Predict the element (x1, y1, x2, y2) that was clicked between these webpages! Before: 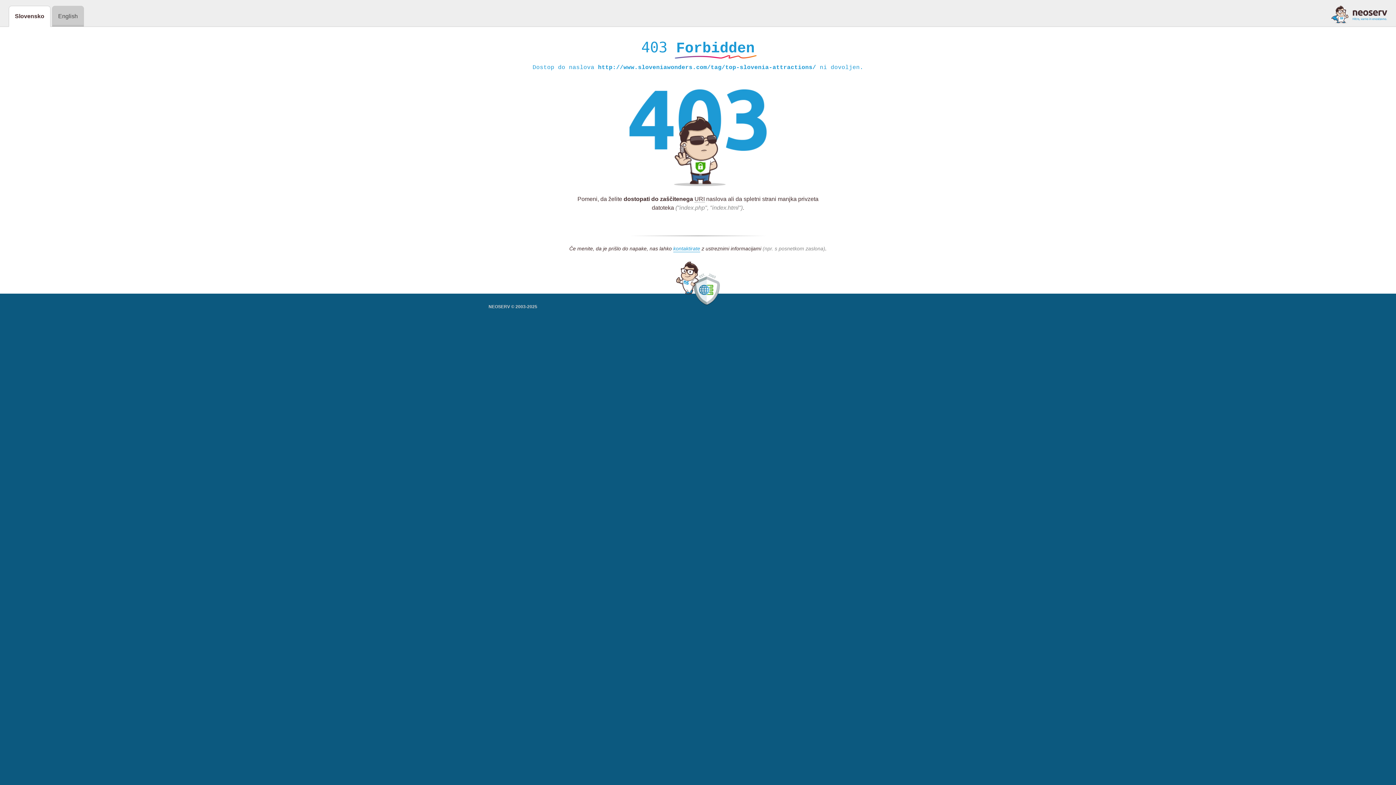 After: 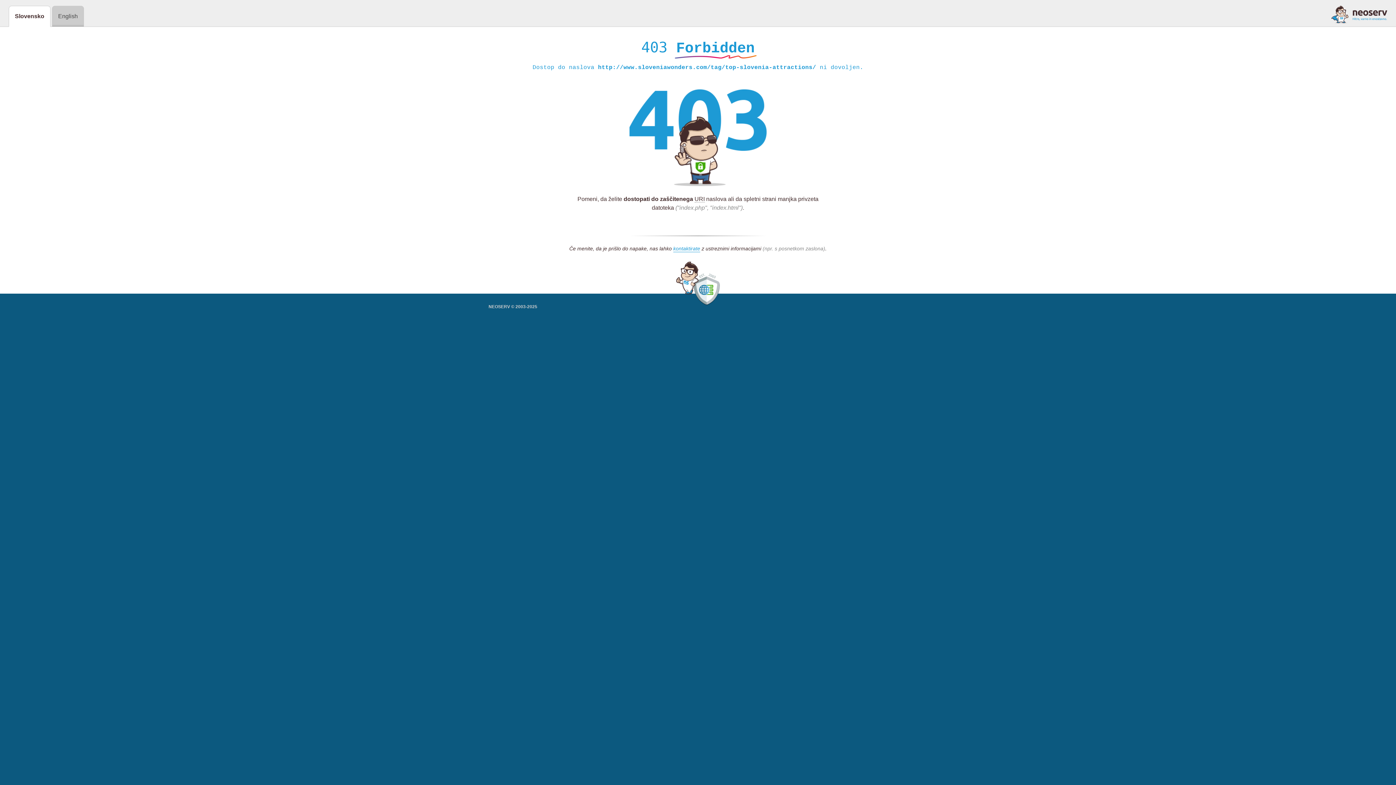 Action: bbox: (1331, 5, 1387, 23)